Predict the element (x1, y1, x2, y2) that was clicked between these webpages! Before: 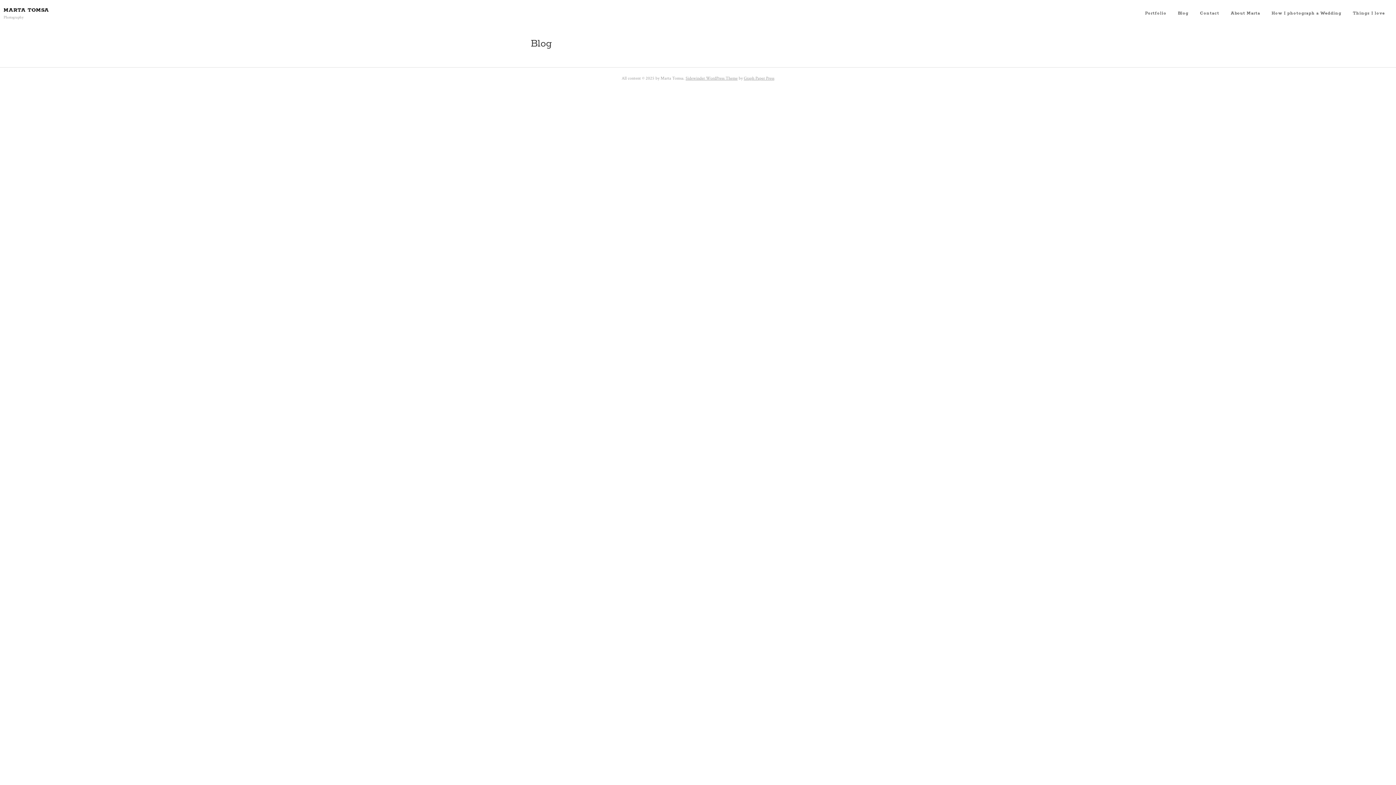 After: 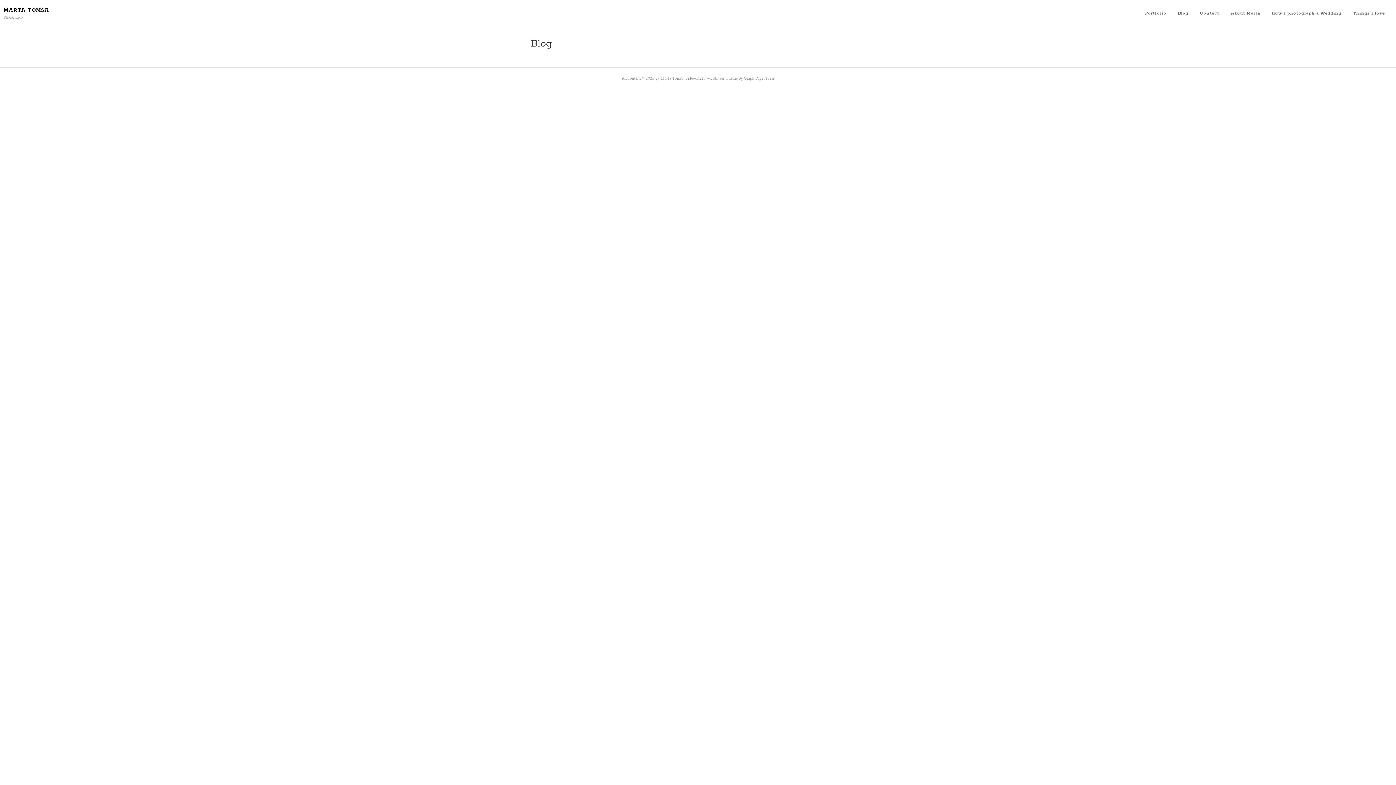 Action: label: Blog bbox: (1172, 5, 1194, 21)